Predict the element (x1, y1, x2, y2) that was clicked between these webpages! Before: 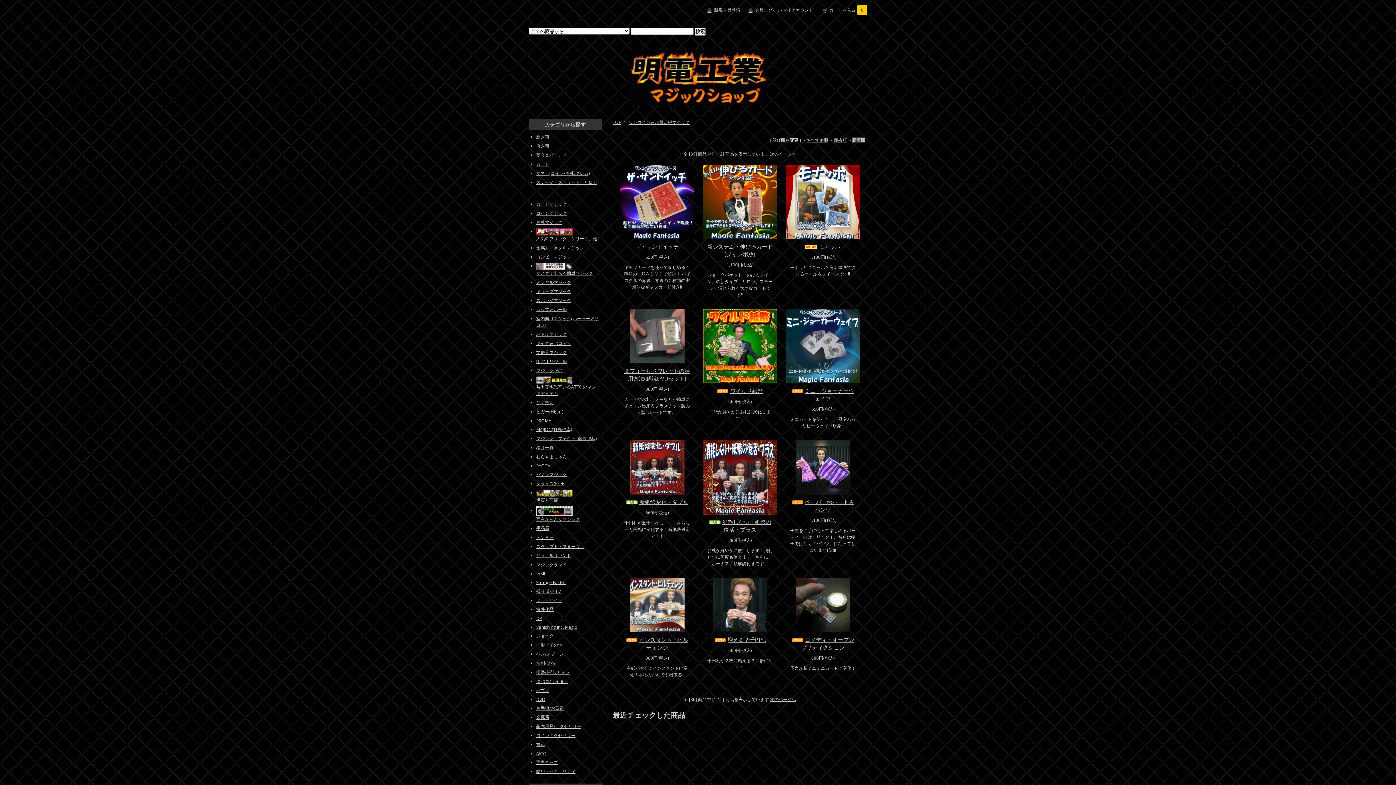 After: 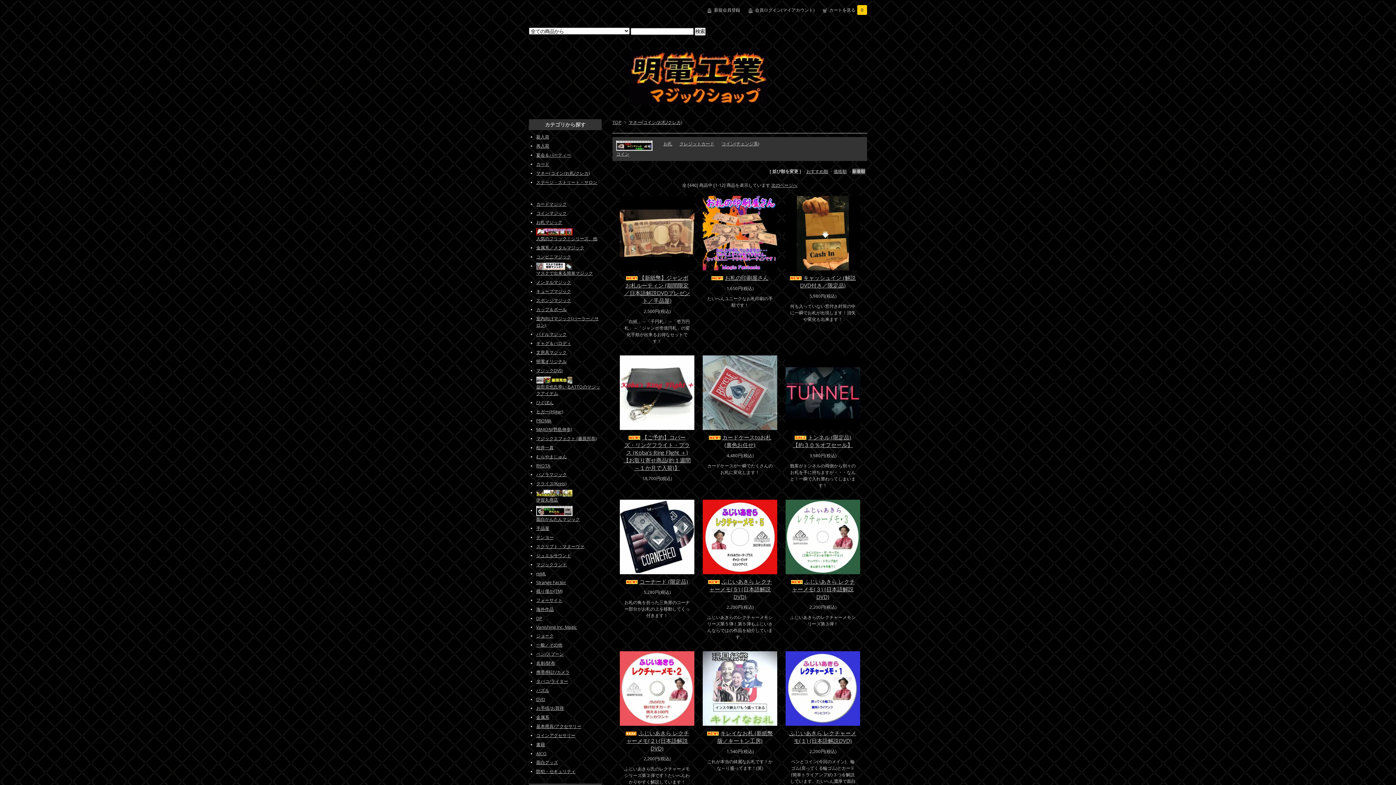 Action: label: マネー(コイン/お札/クレカ) bbox: (536, 170, 589, 176)